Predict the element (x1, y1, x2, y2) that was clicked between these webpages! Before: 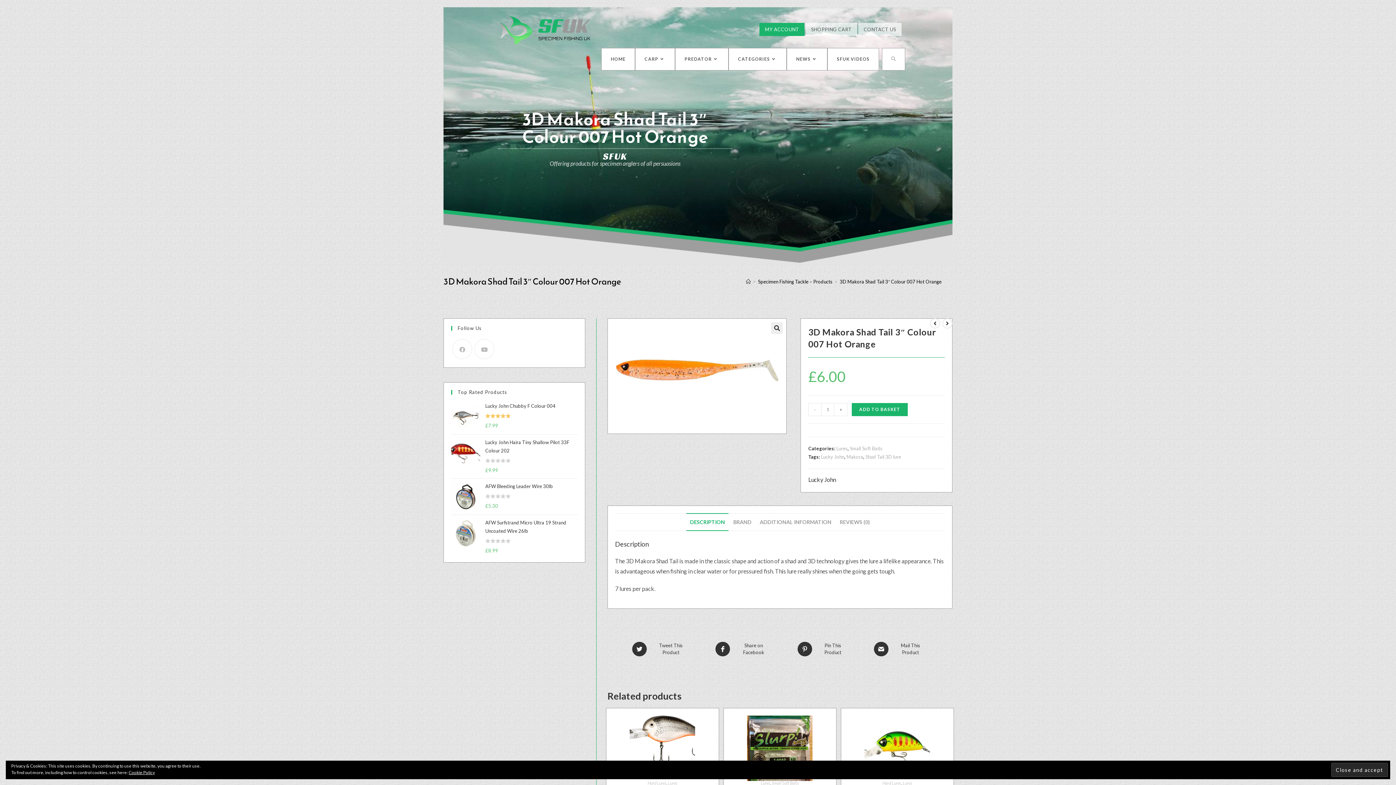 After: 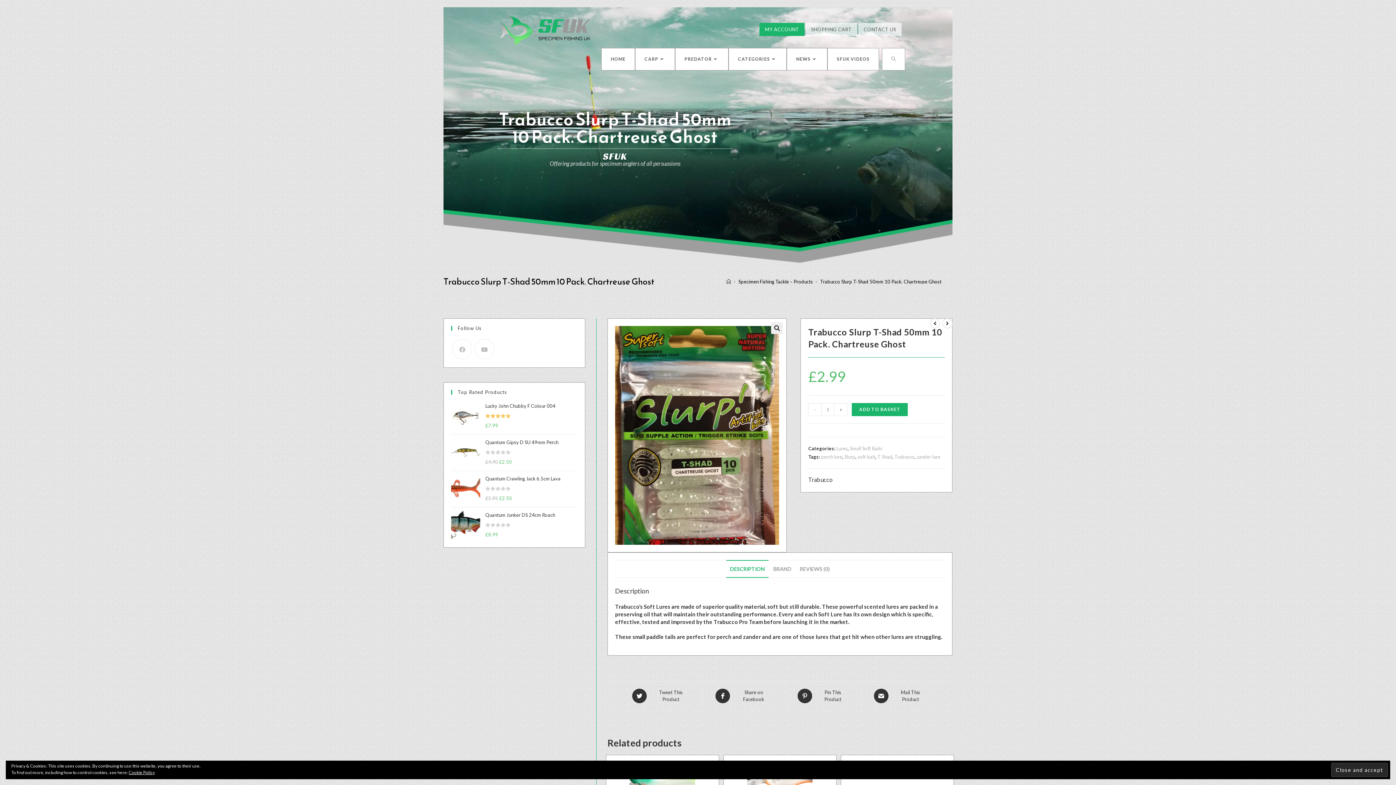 Action: bbox: (747, 744, 812, 751)